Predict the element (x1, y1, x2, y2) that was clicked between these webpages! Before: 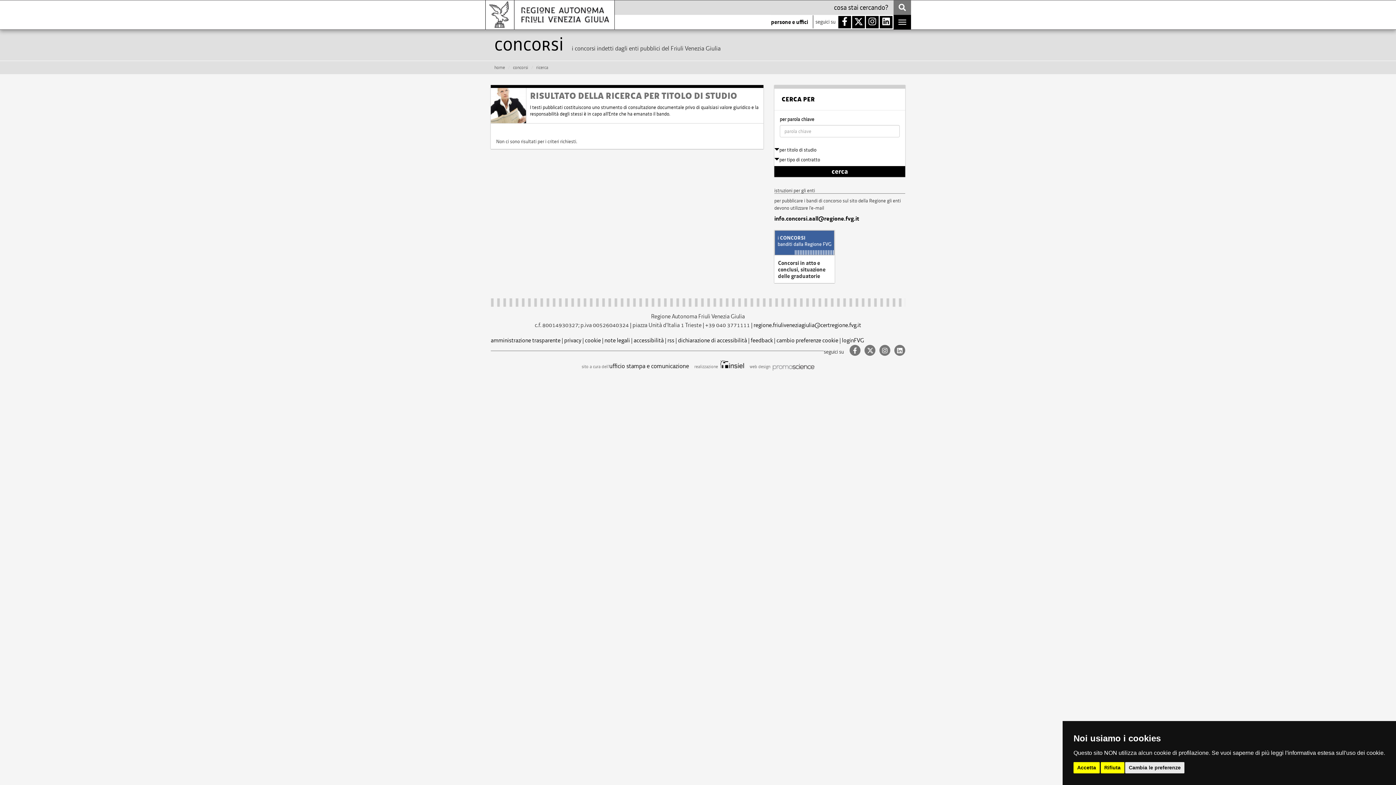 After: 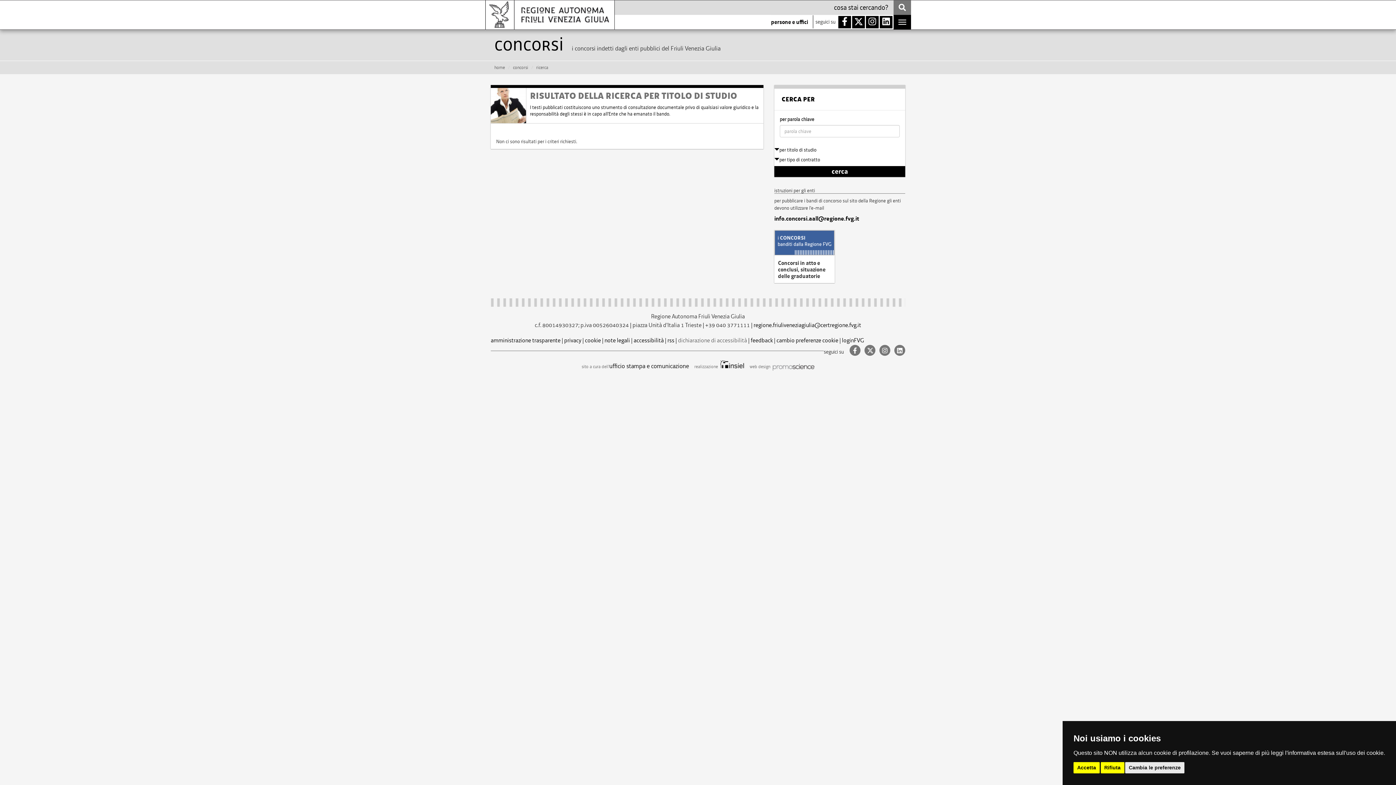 Action: bbox: (678, 336, 747, 344) label: dichiarazione di accessibilità